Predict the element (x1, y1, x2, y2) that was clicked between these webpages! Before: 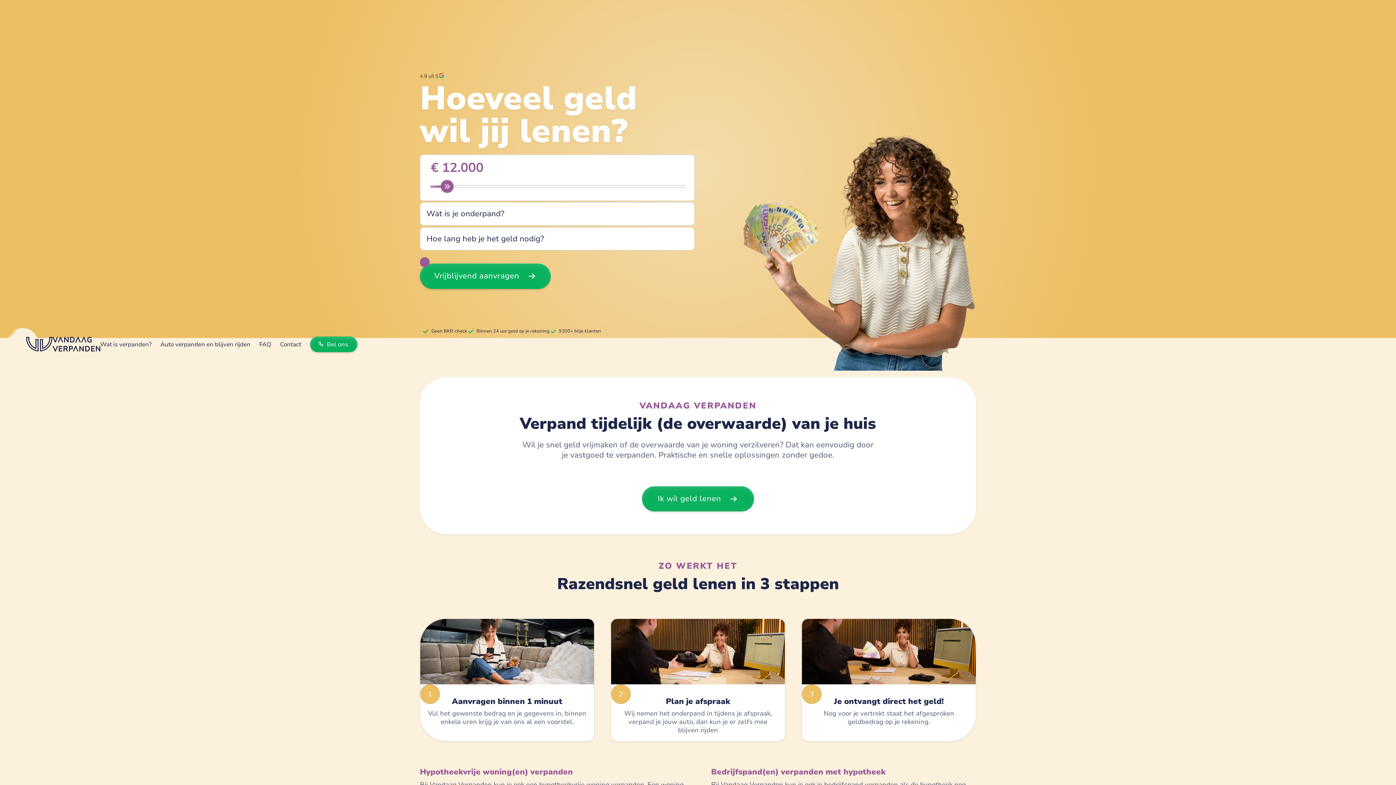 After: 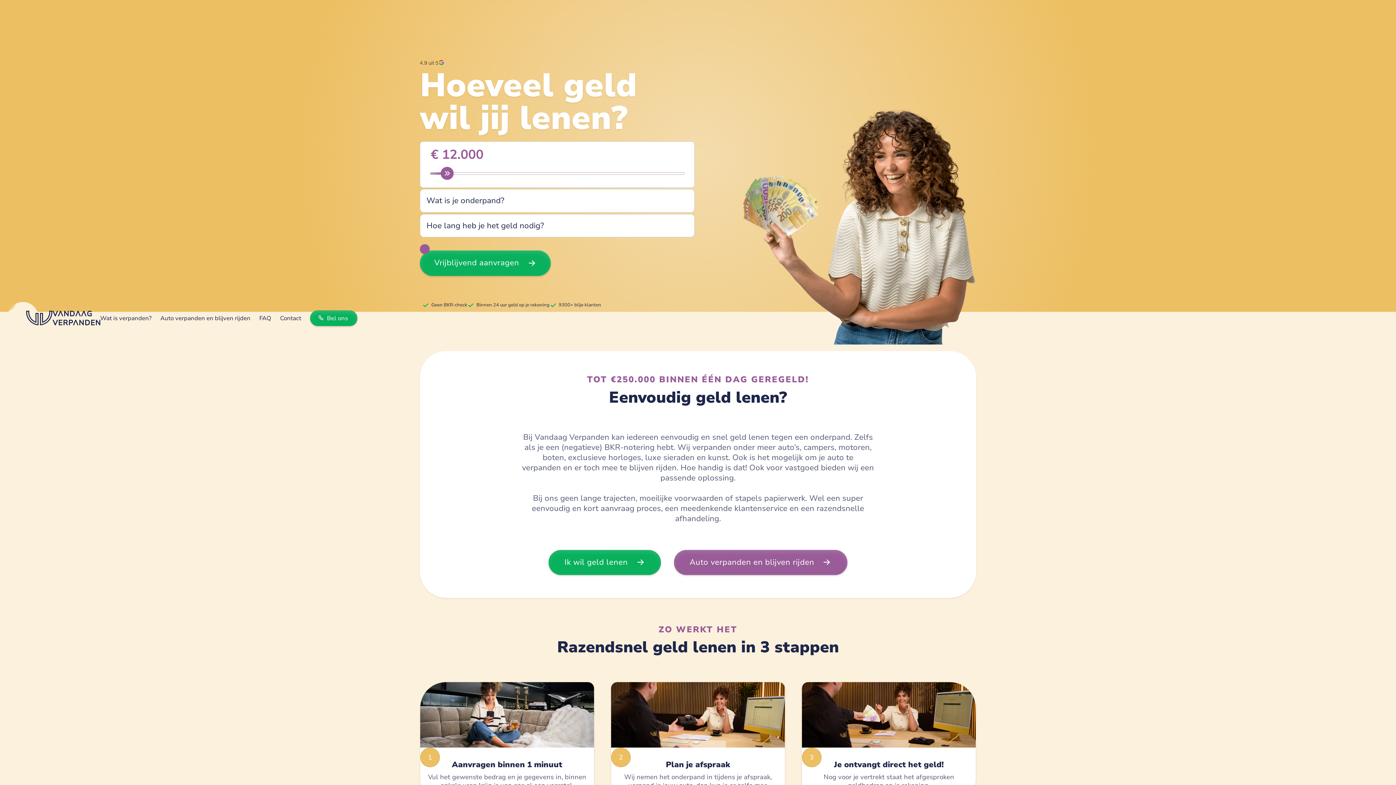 Action: bbox: (26, 337, 100, 352)